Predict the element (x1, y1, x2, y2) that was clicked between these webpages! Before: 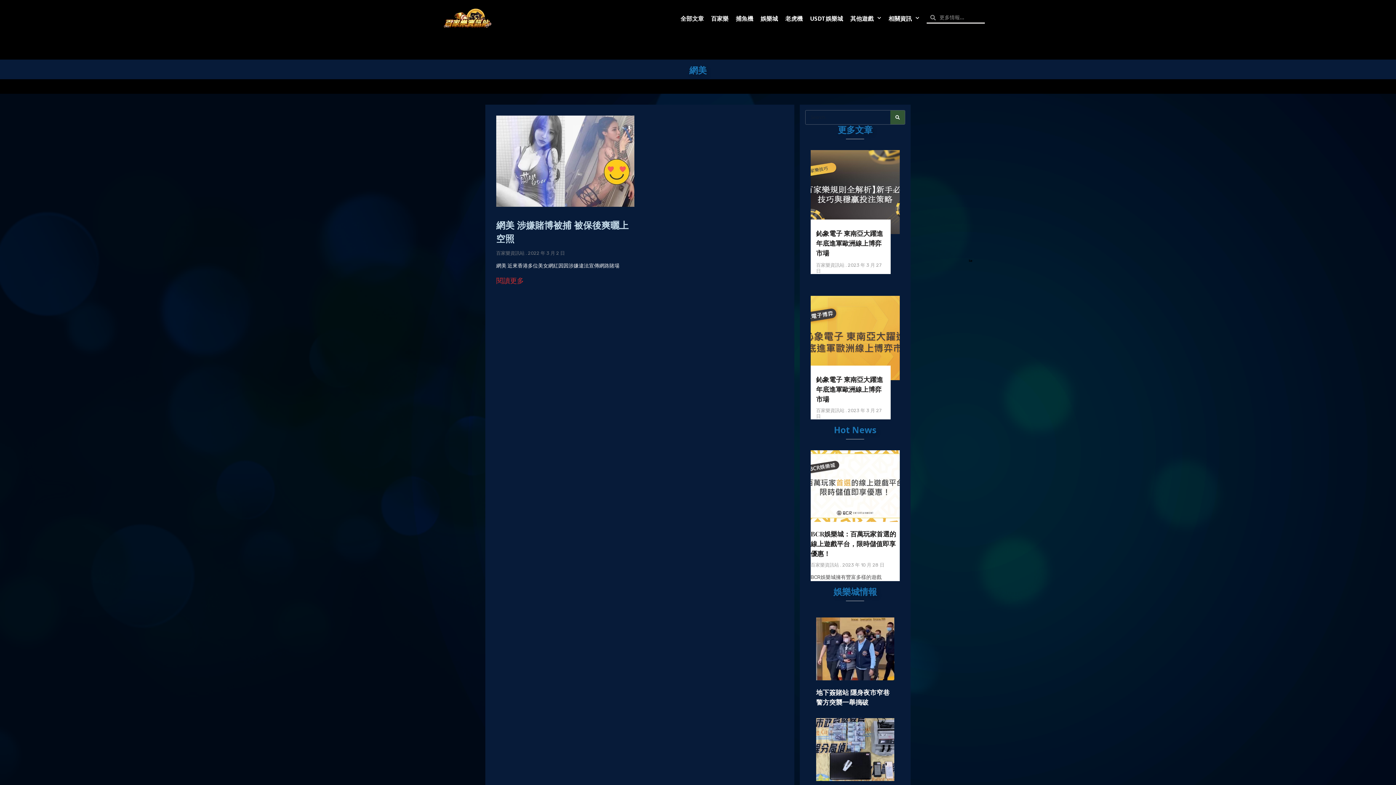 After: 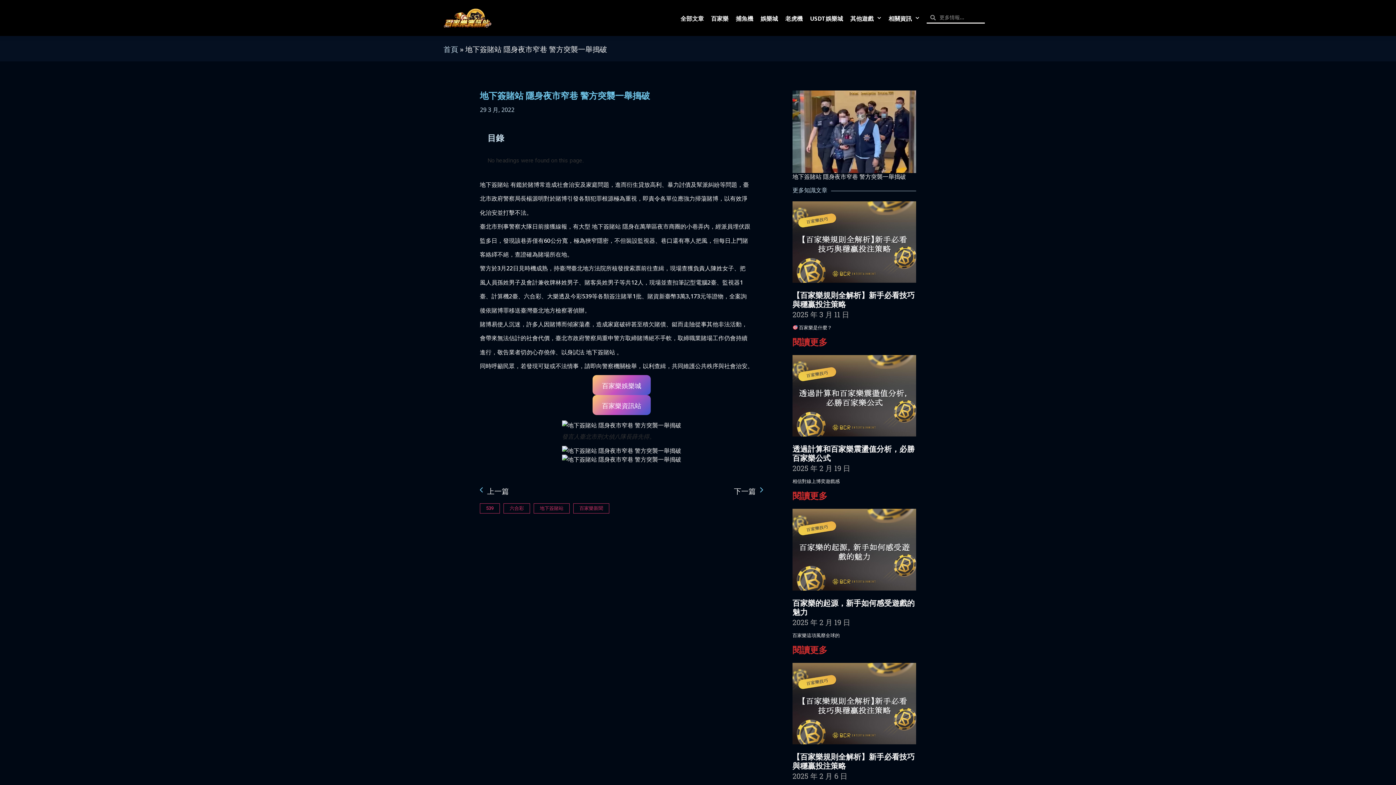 Action: bbox: (816, 617, 894, 680)